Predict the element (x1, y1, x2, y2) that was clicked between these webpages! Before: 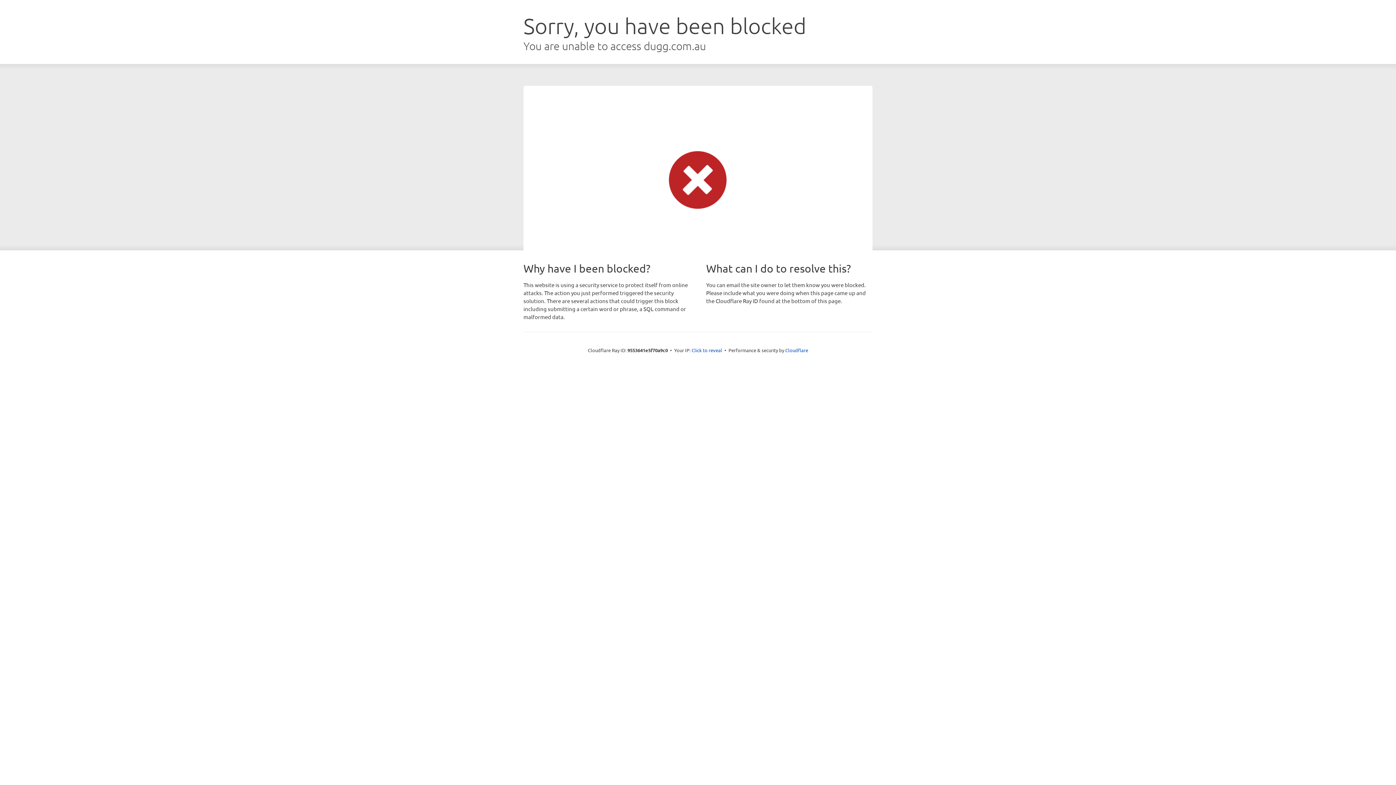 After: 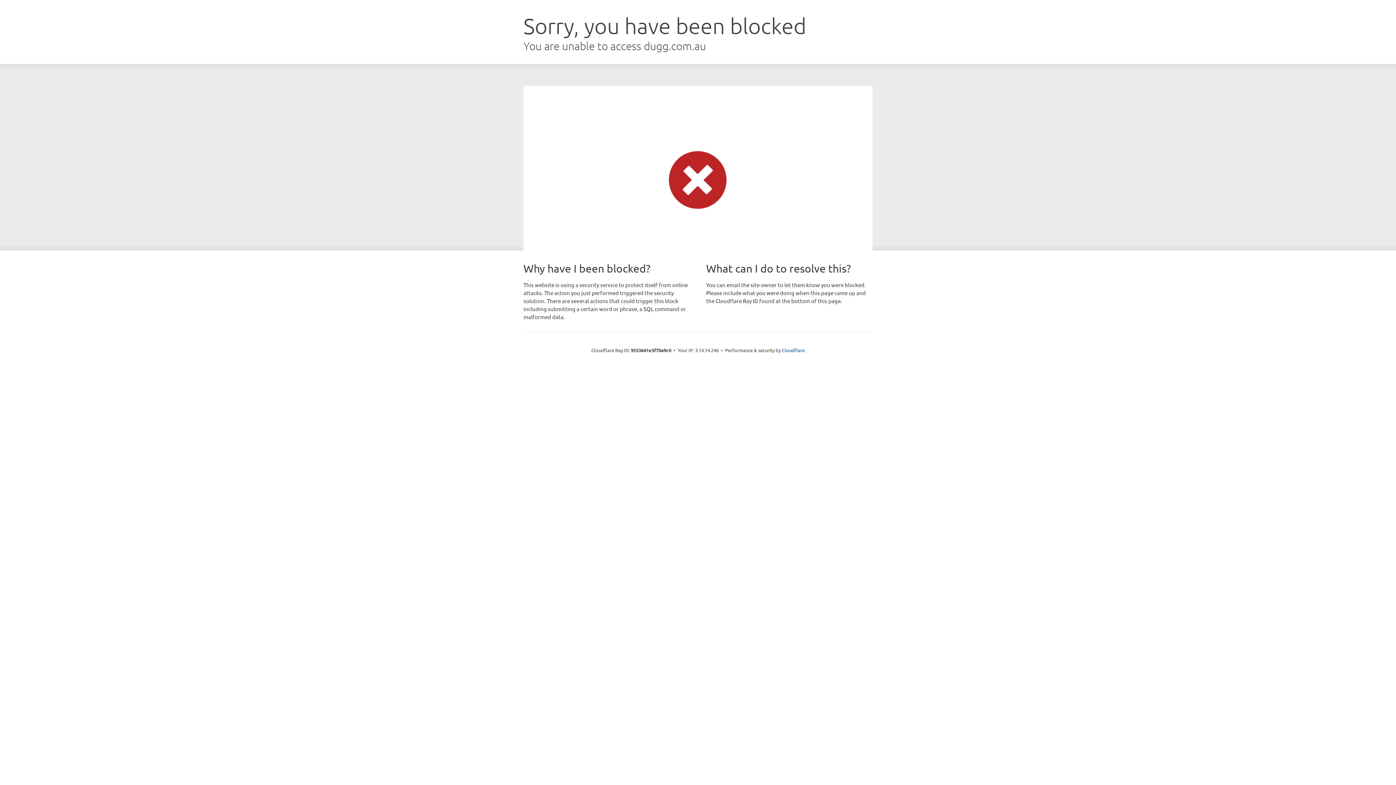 Action: label: Click to reveal bbox: (691, 346, 722, 353)